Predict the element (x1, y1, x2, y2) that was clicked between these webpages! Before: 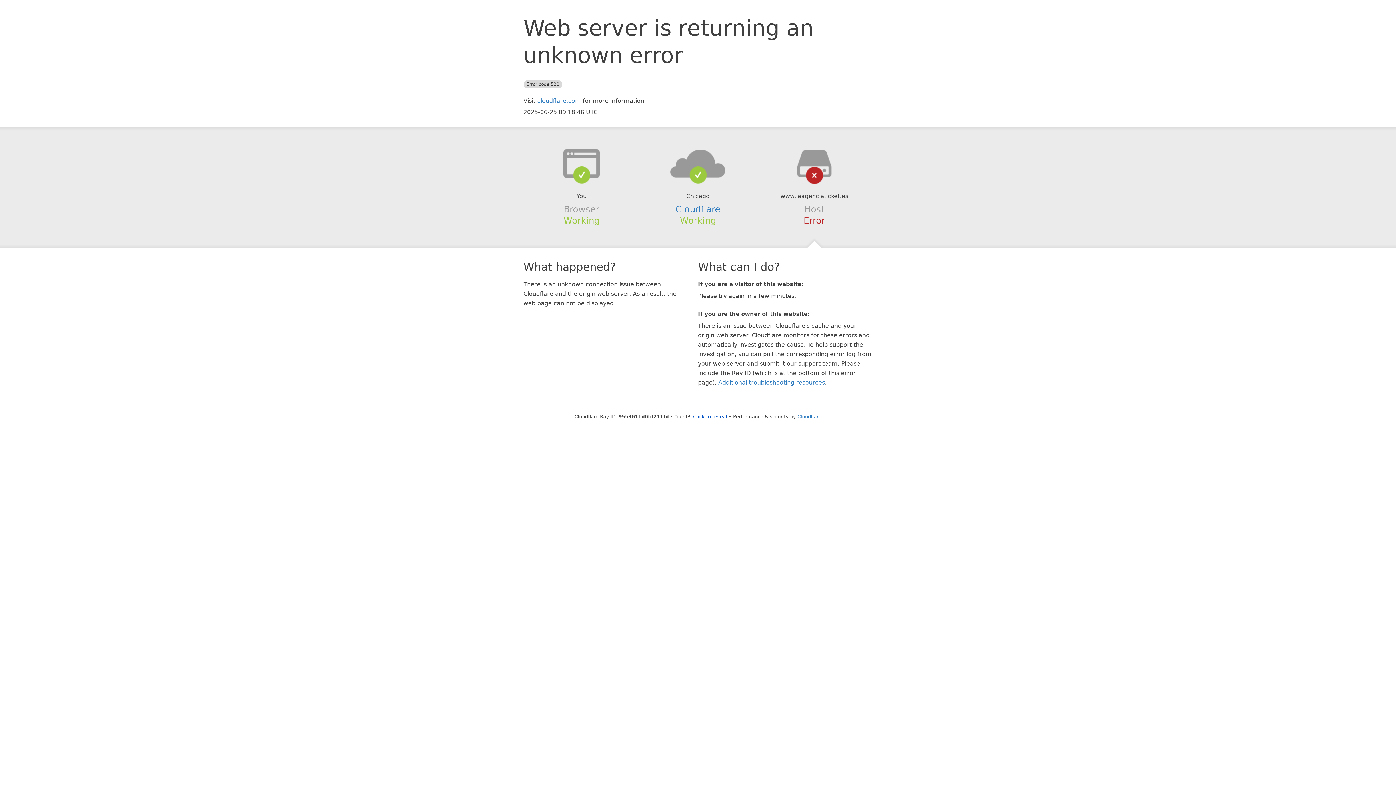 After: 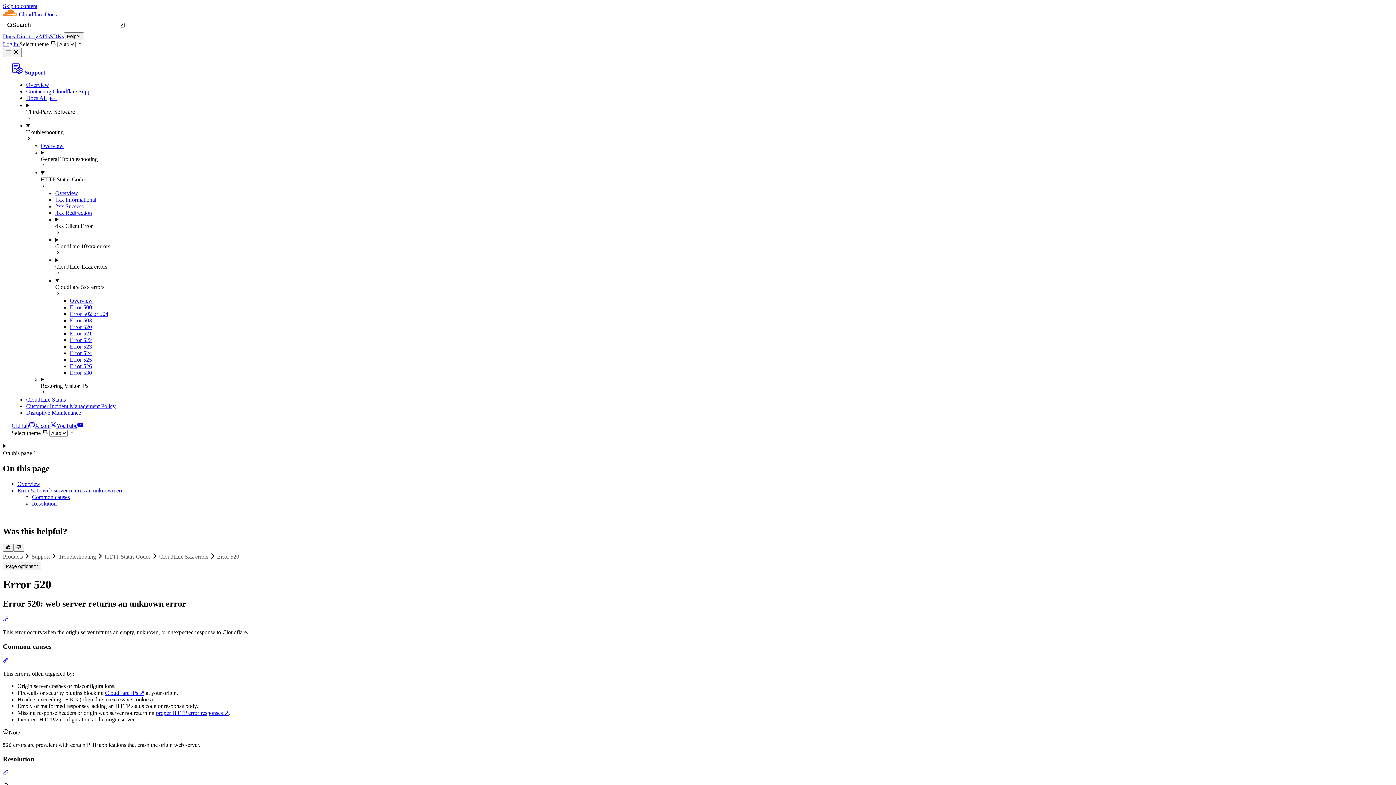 Action: label: Additional troubleshooting resources bbox: (718, 379, 825, 386)